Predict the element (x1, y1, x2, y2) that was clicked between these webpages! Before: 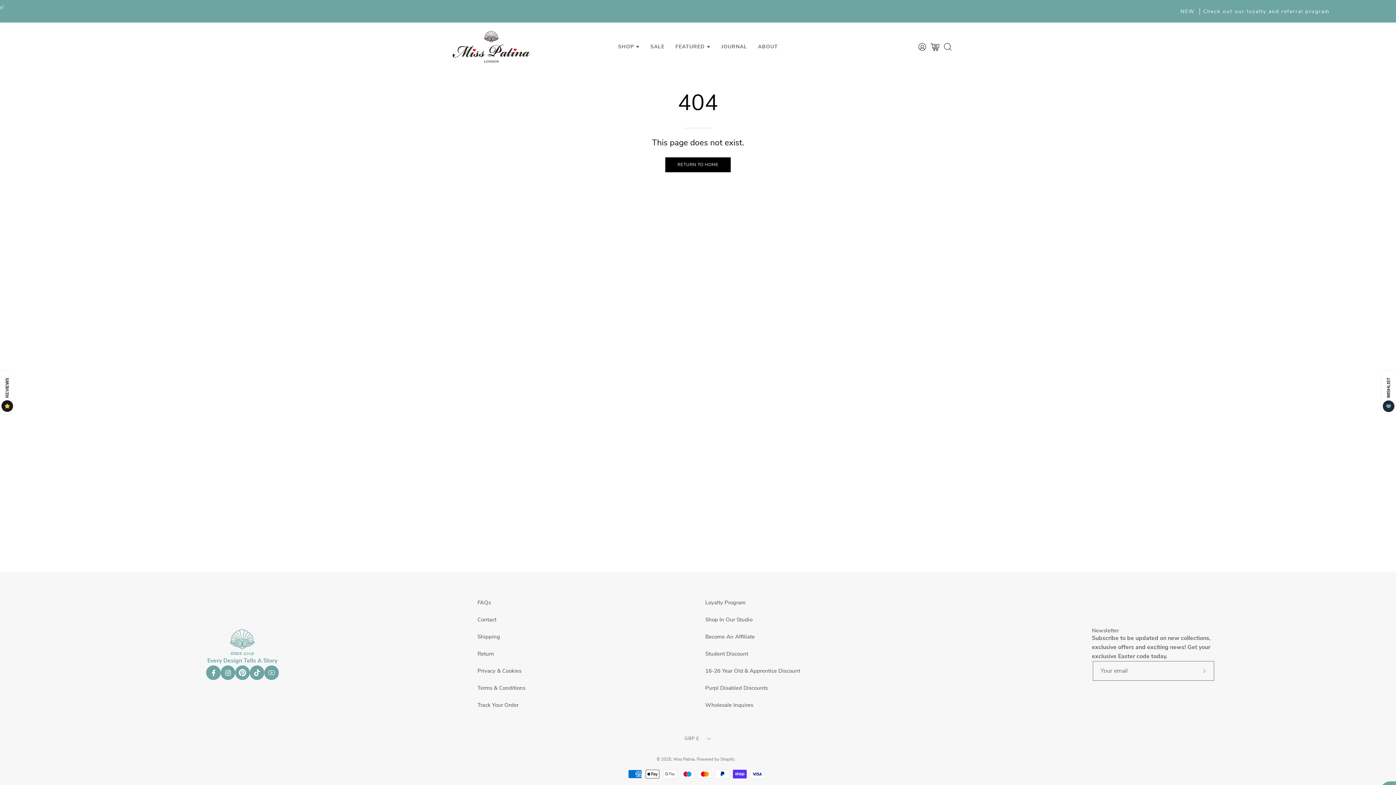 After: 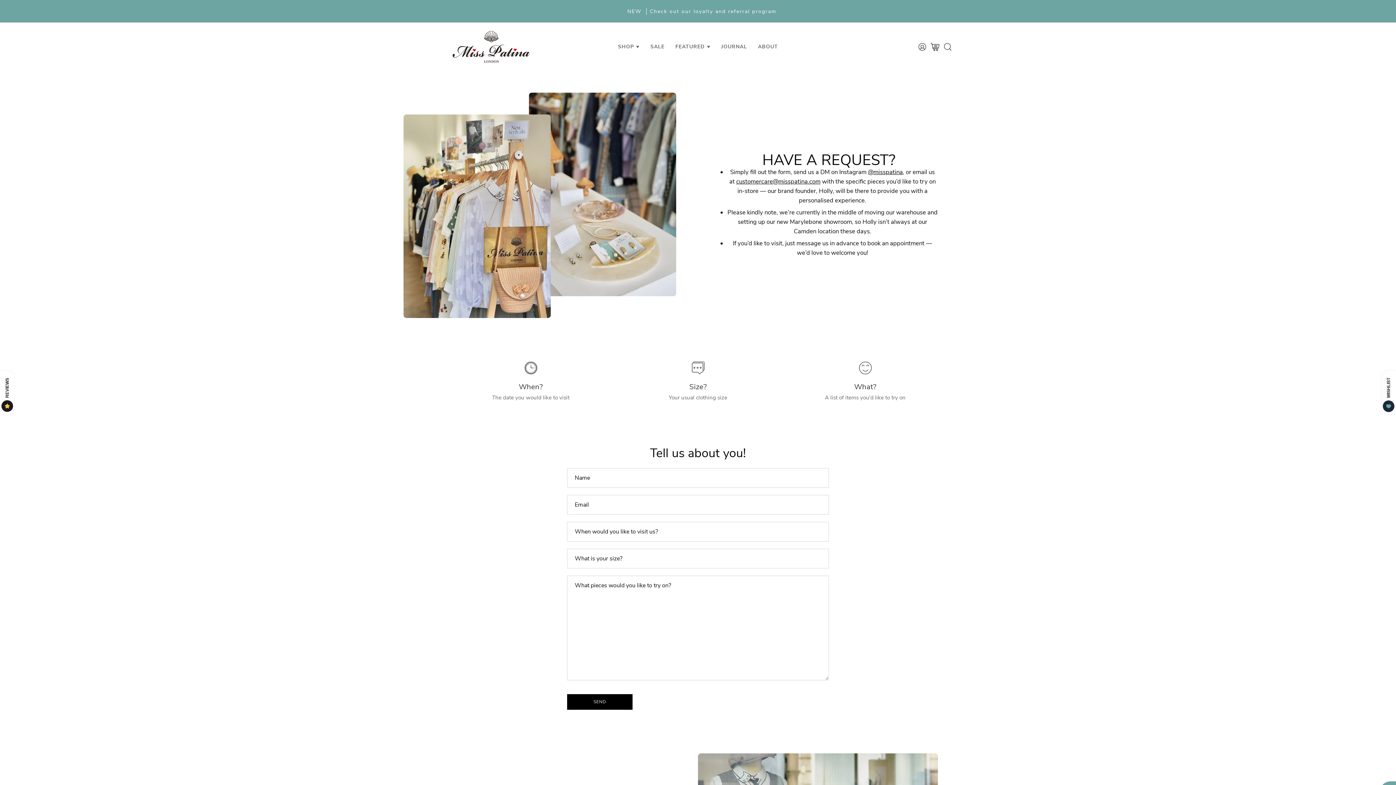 Action: bbox: (705, 616, 752, 623) label: Shop In Our Studio